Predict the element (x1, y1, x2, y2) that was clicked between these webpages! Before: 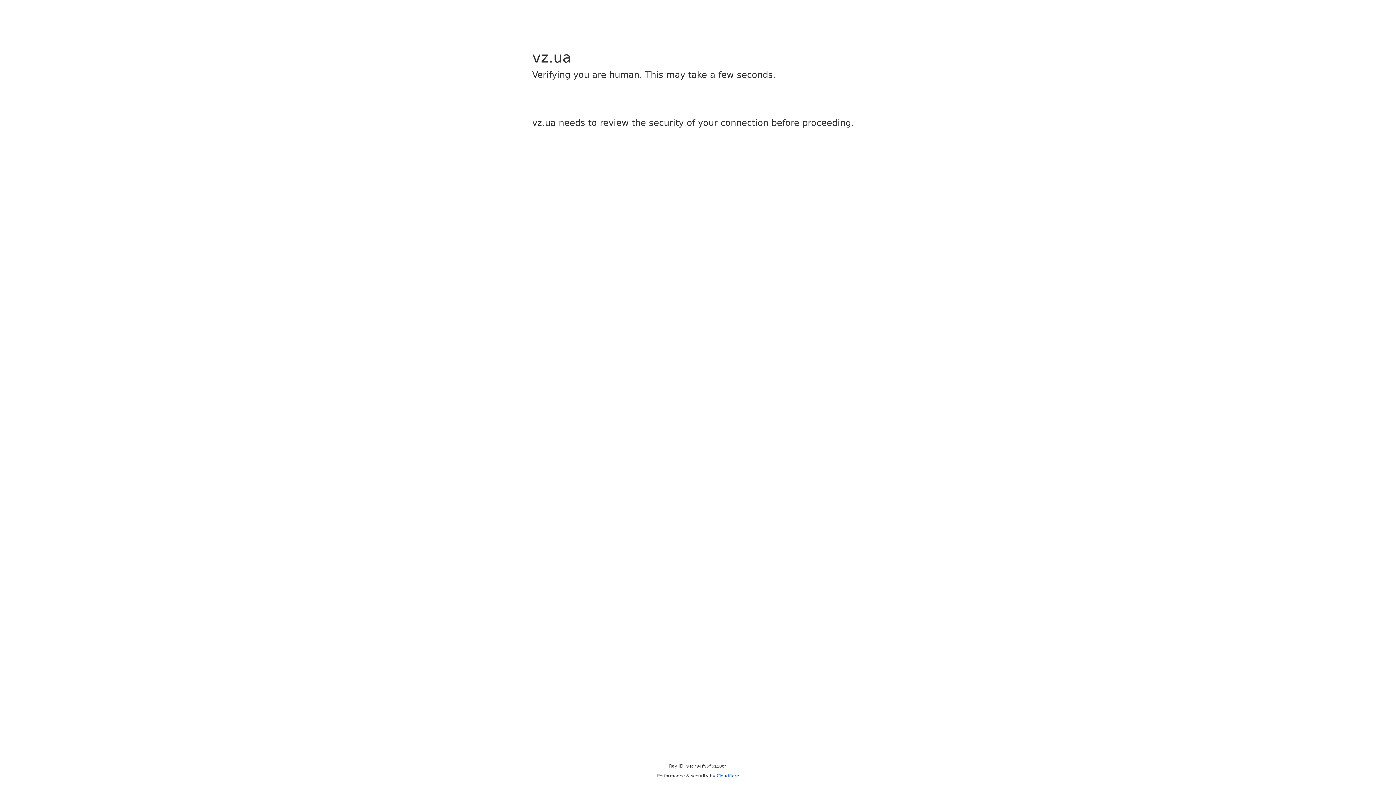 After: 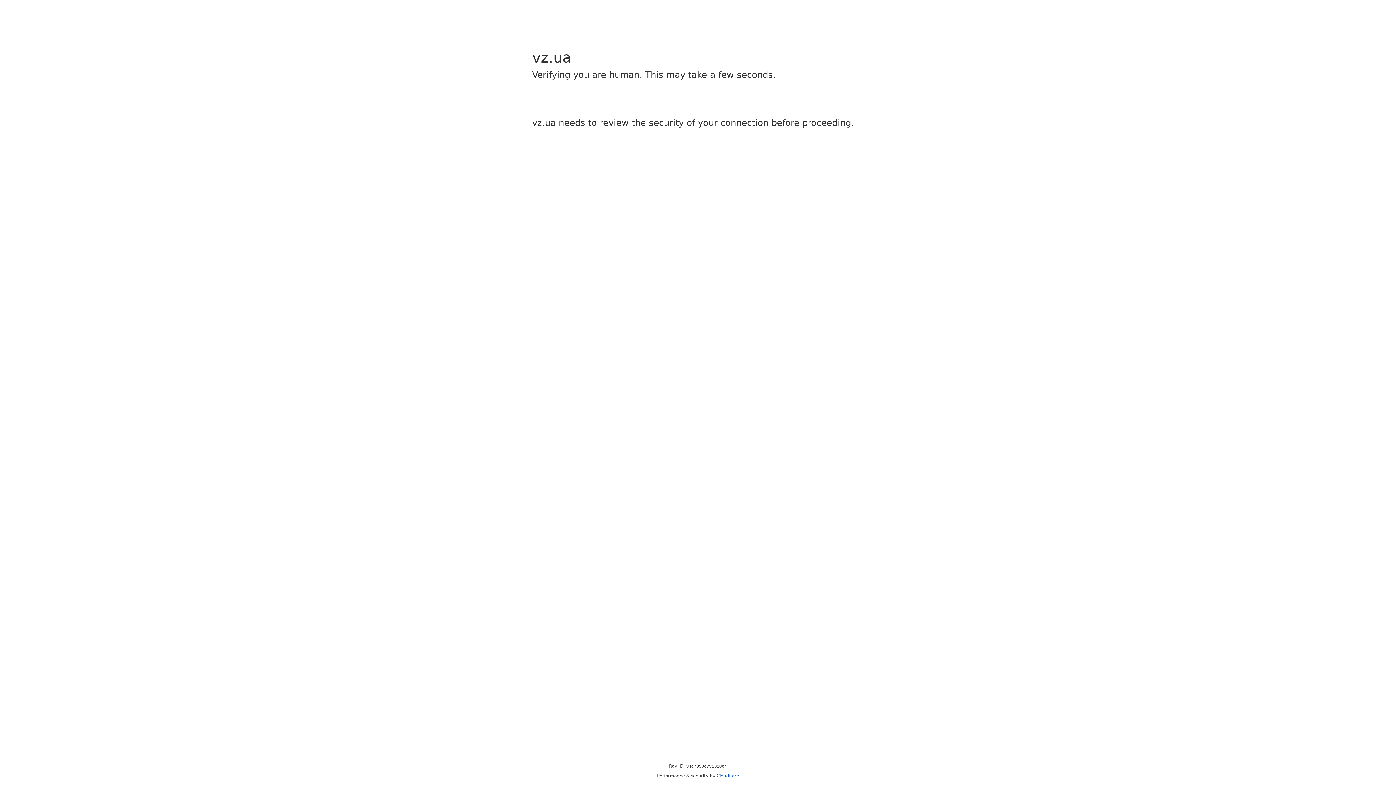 Action: bbox: (716, 773, 739, 778) label: Cloudflare